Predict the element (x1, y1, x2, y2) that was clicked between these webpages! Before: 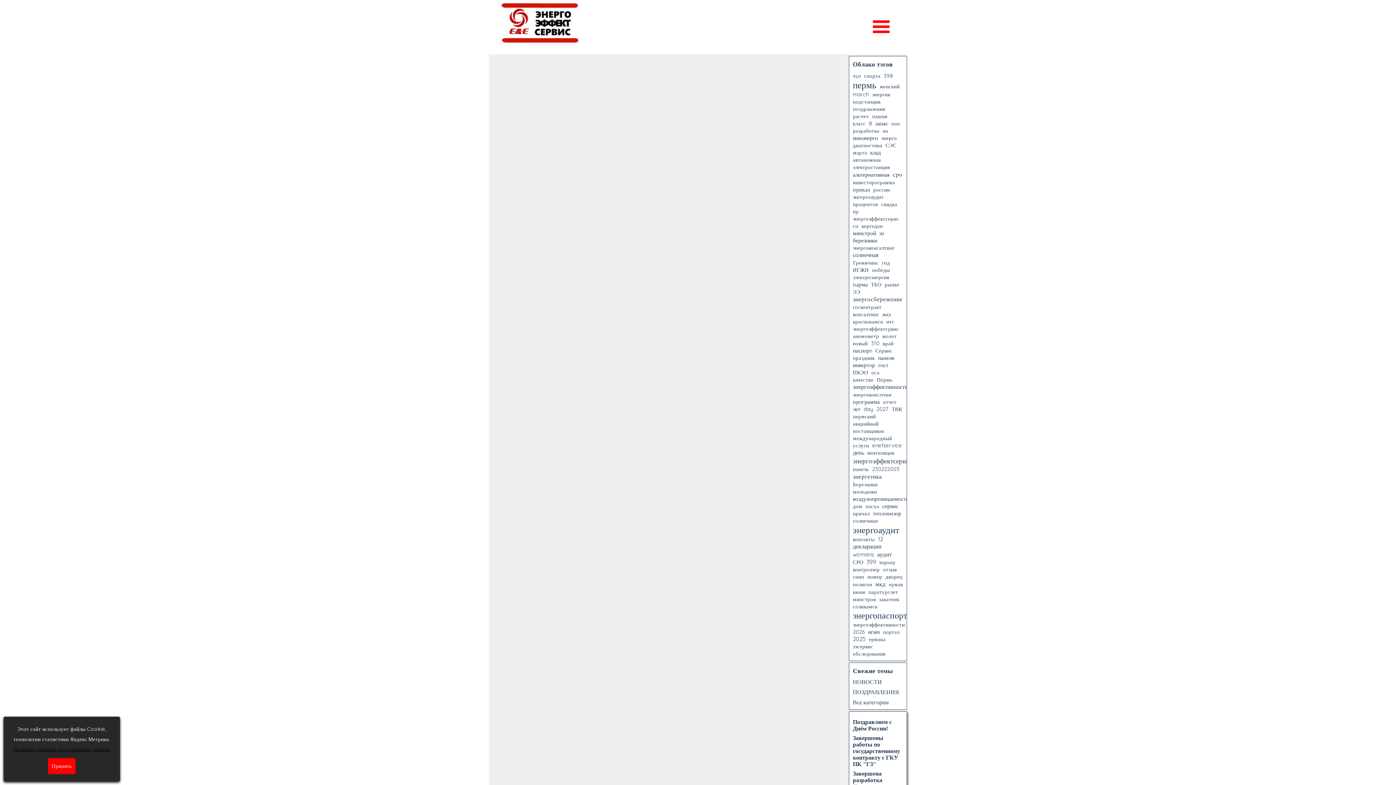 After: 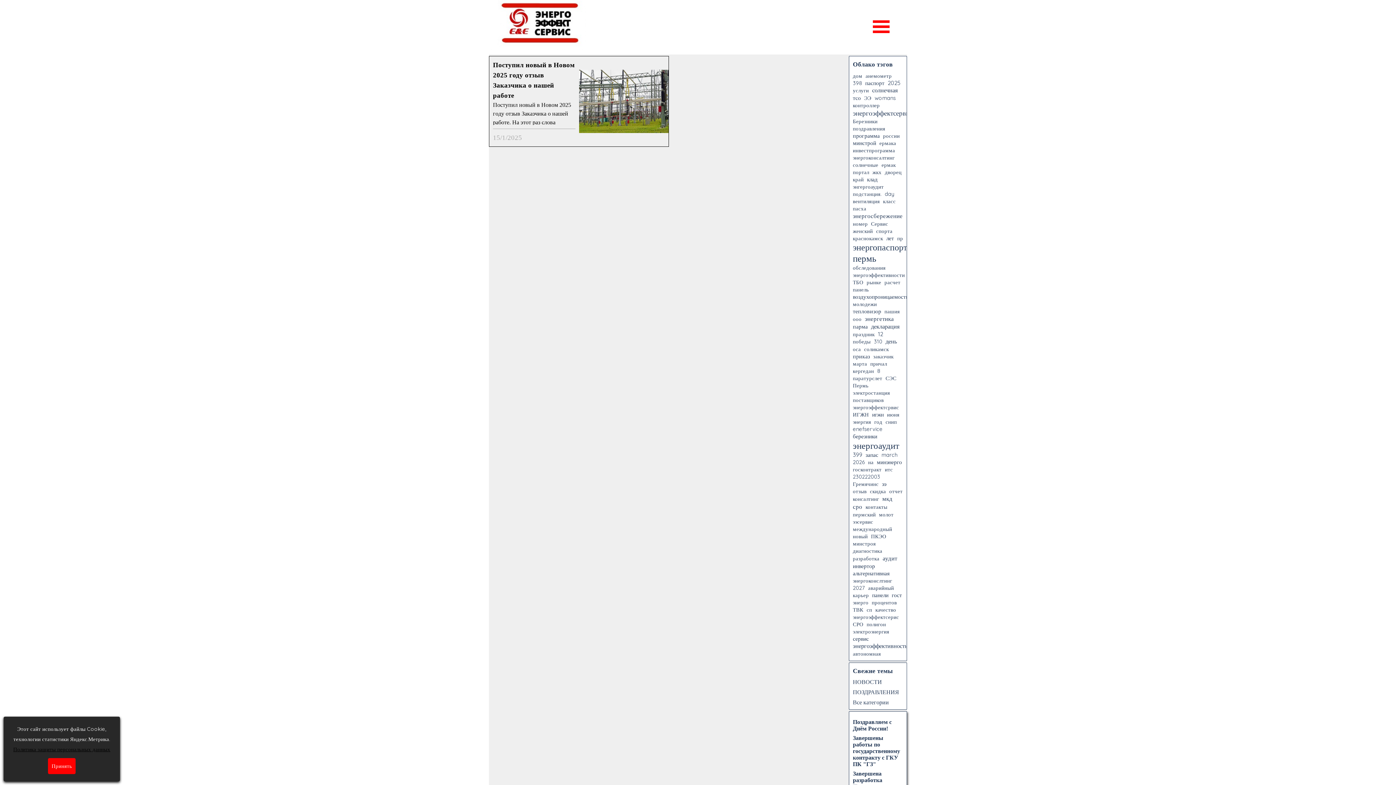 Action: label: заказчик bbox: (879, 595, 899, 602)